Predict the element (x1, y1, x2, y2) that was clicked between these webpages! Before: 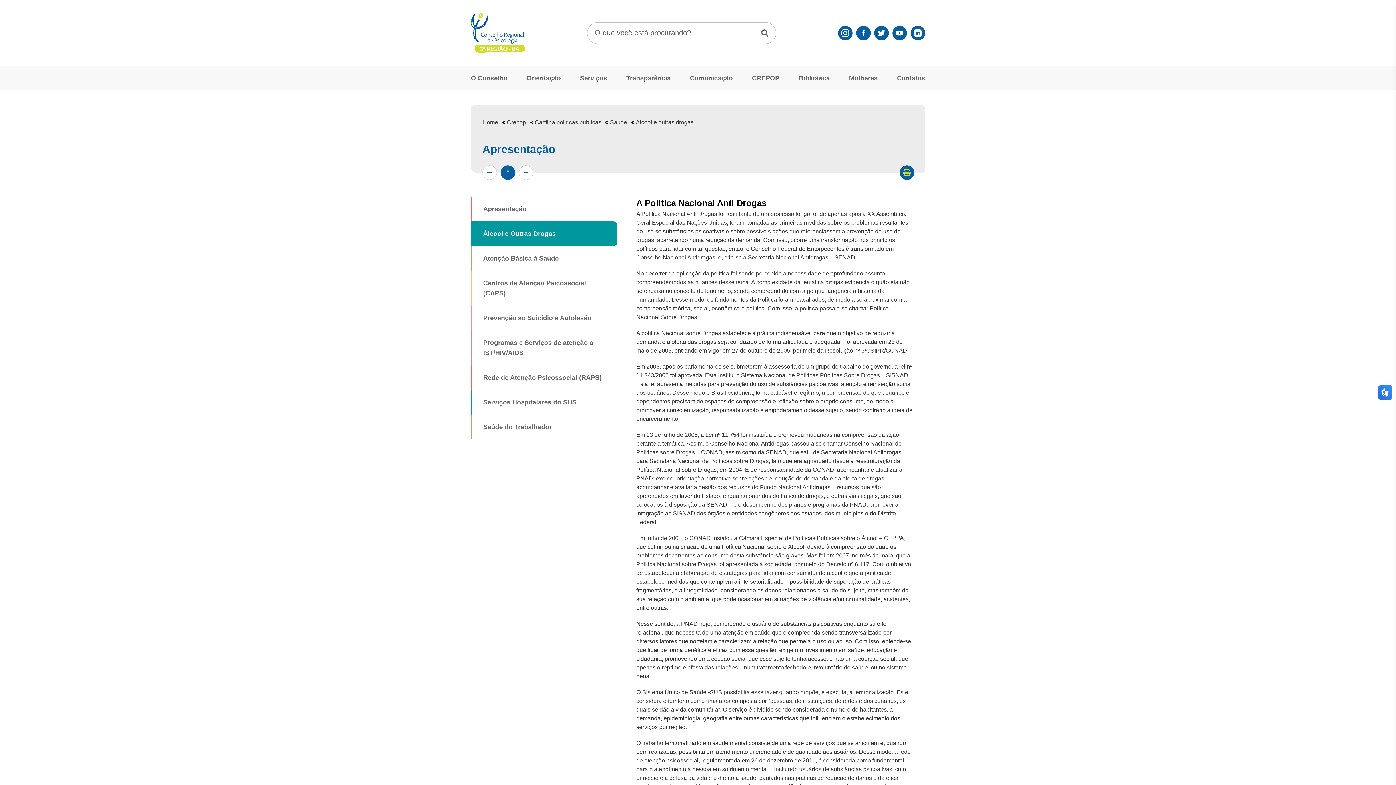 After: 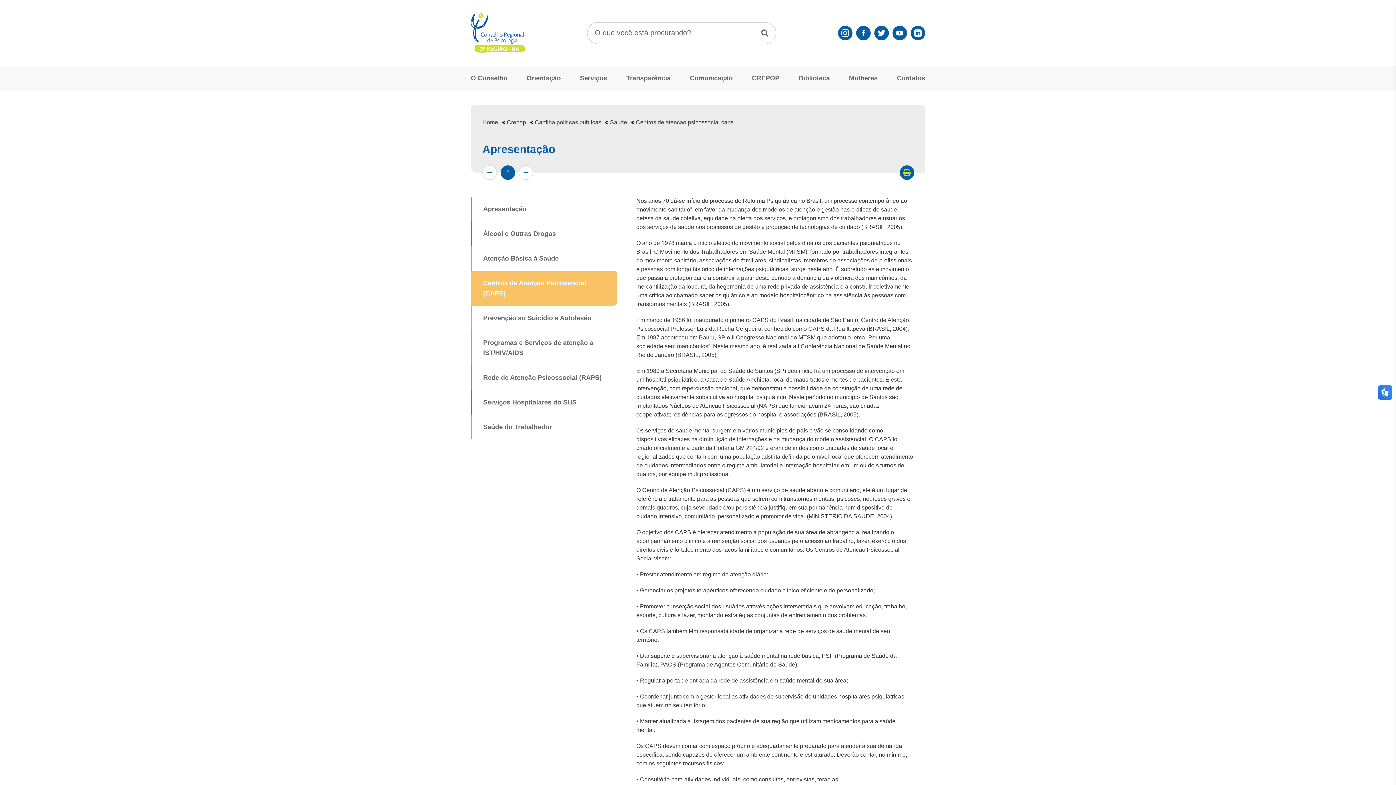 Action: bbox: (470, 270, 617, 305) label: Centros de Atenção Psicossocial (CAPS)